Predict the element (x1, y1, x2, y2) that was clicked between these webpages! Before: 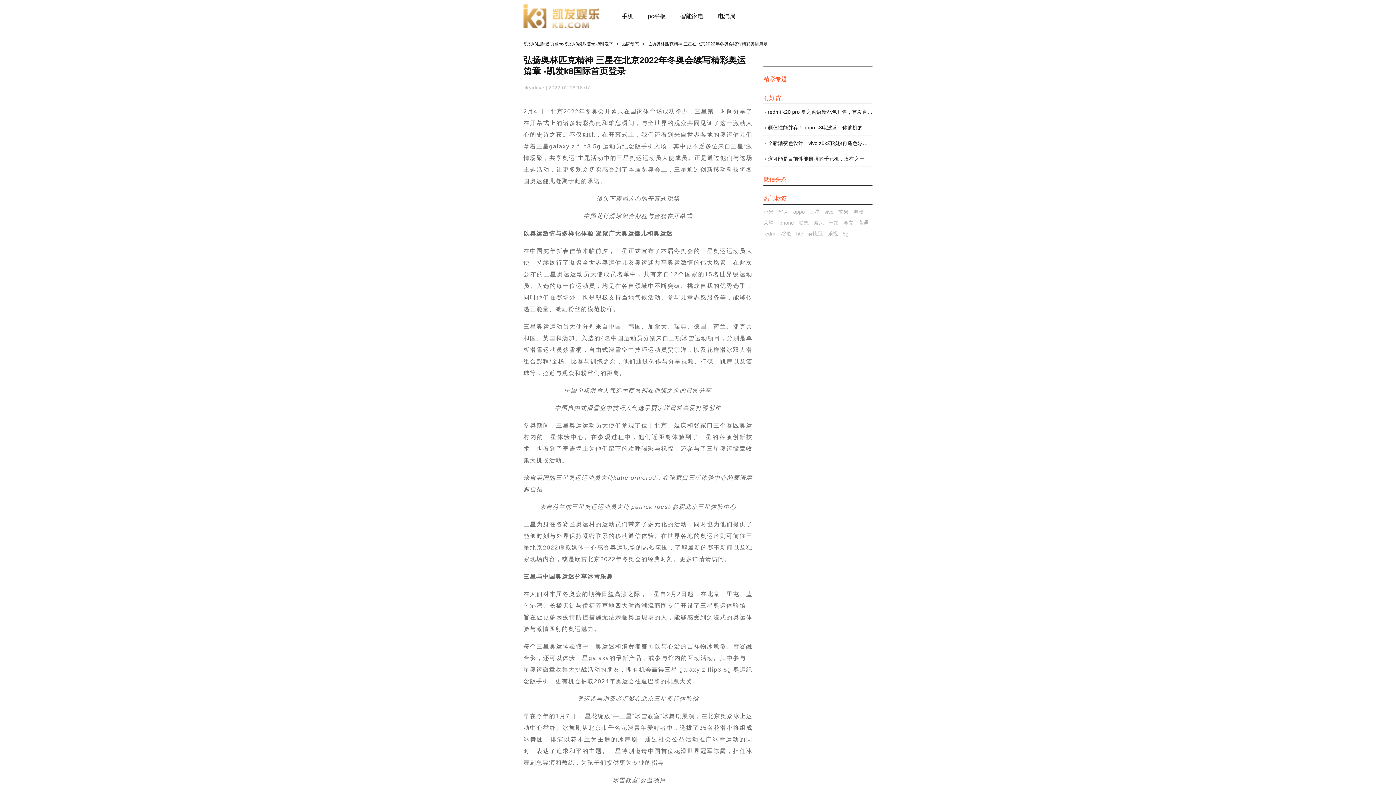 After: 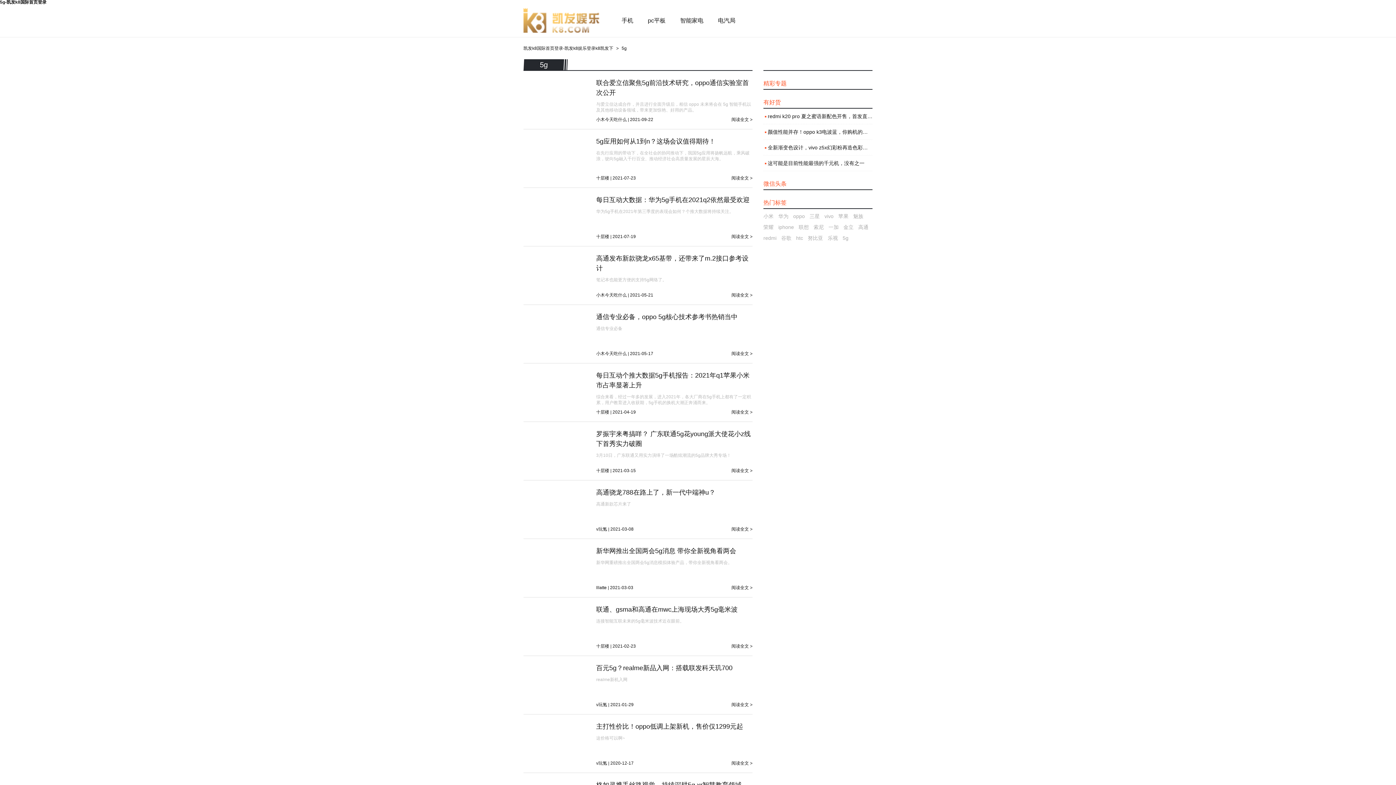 Action: label: 5g bbox: (842, 230, 848, 237)